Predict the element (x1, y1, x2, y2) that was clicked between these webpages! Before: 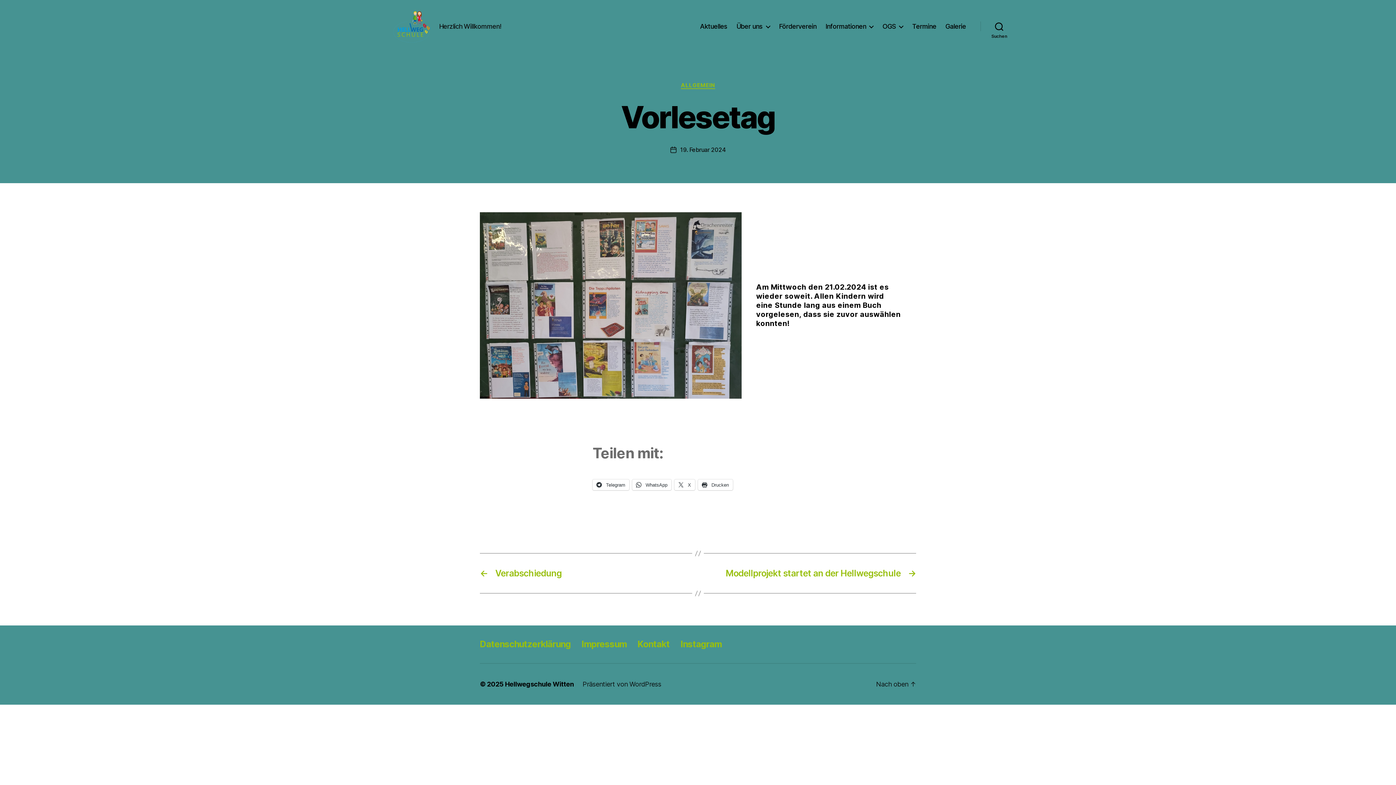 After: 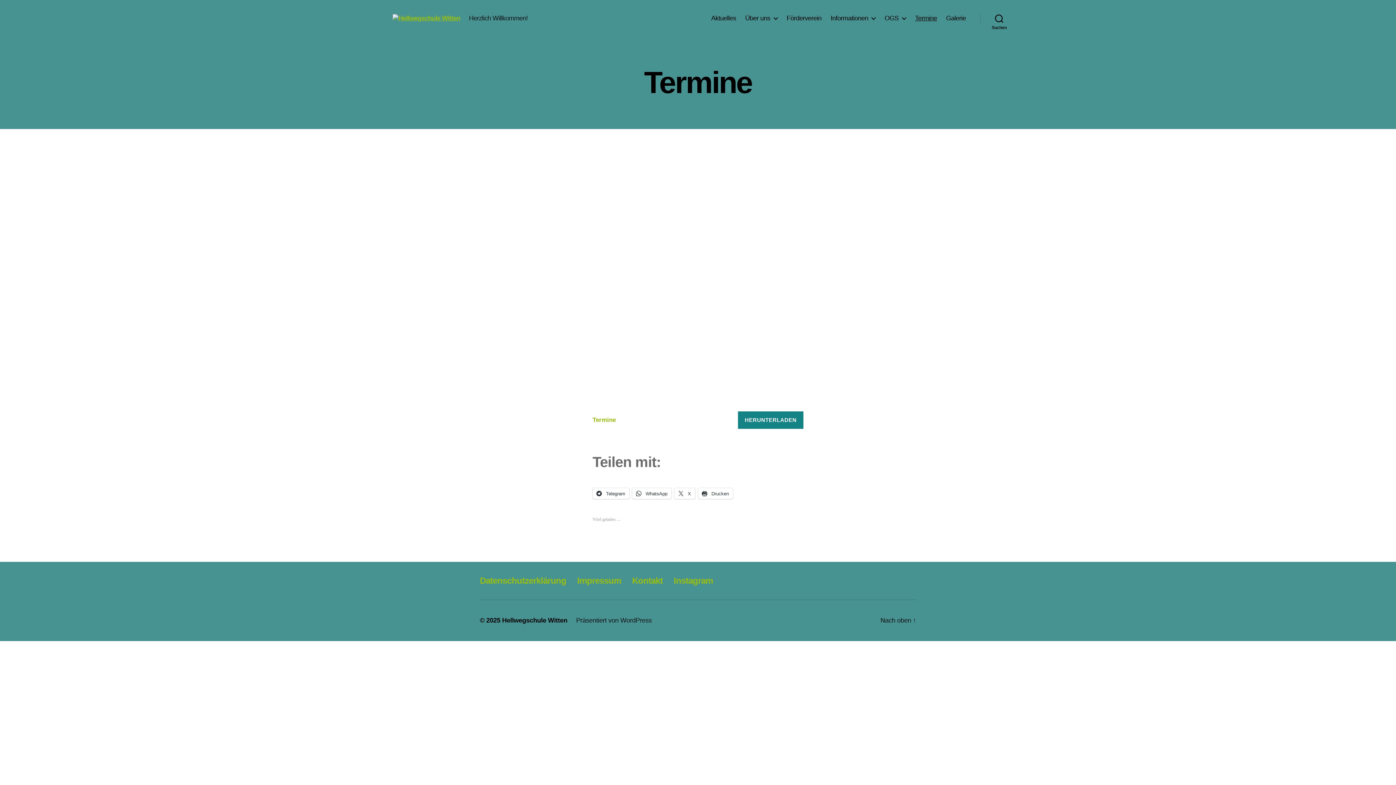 Action: bbox: (912, 22, 936, 30) label: Termine